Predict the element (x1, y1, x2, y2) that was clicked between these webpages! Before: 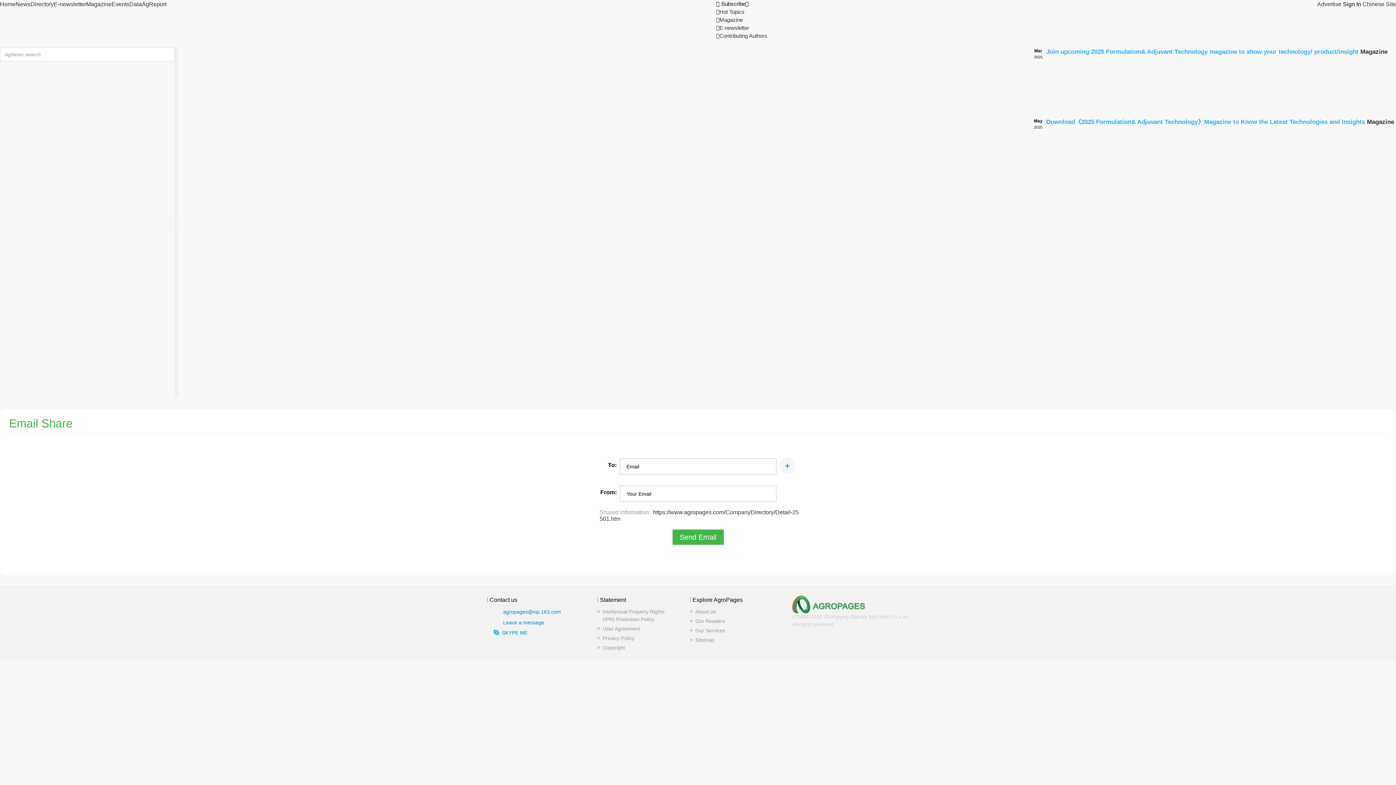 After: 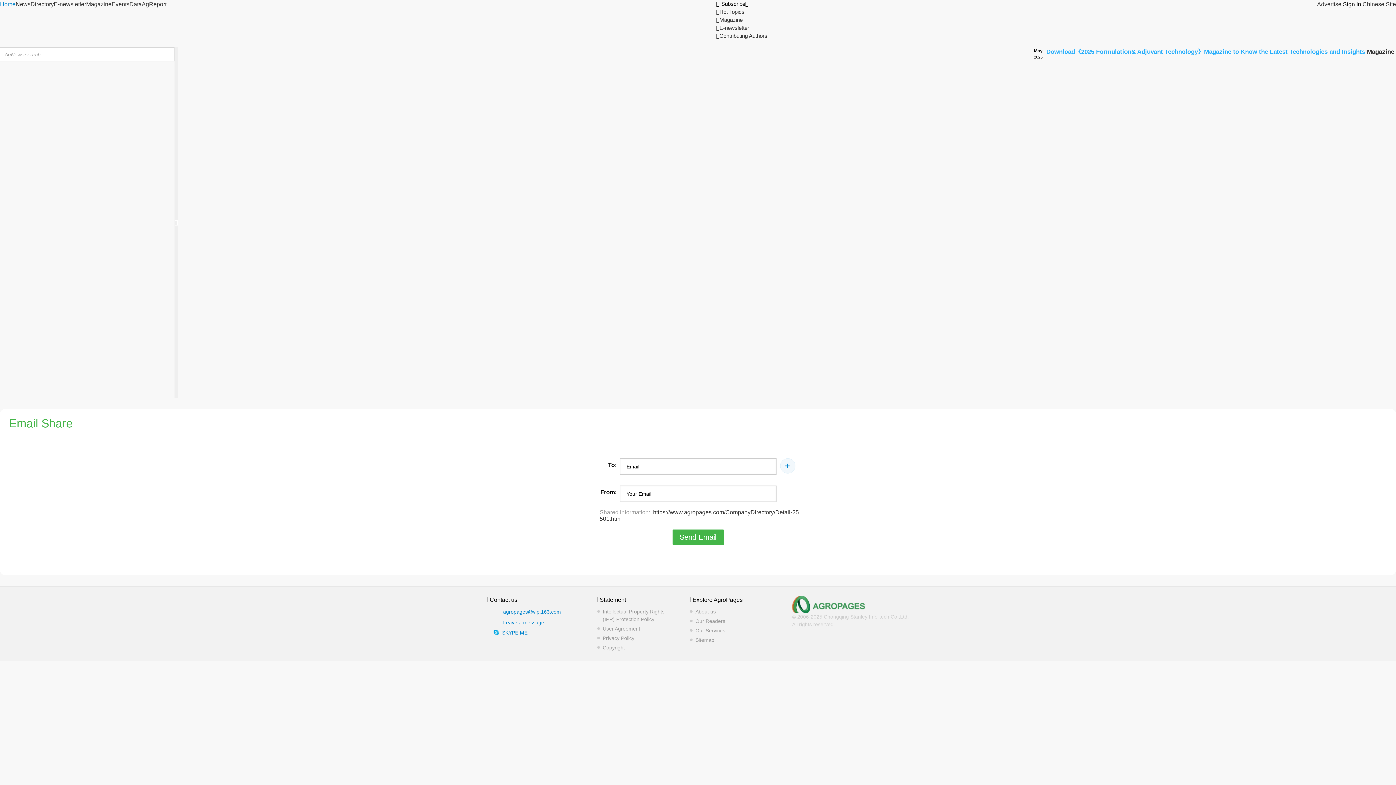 Action: bbox: (0, 1, 15, 7) label: Home